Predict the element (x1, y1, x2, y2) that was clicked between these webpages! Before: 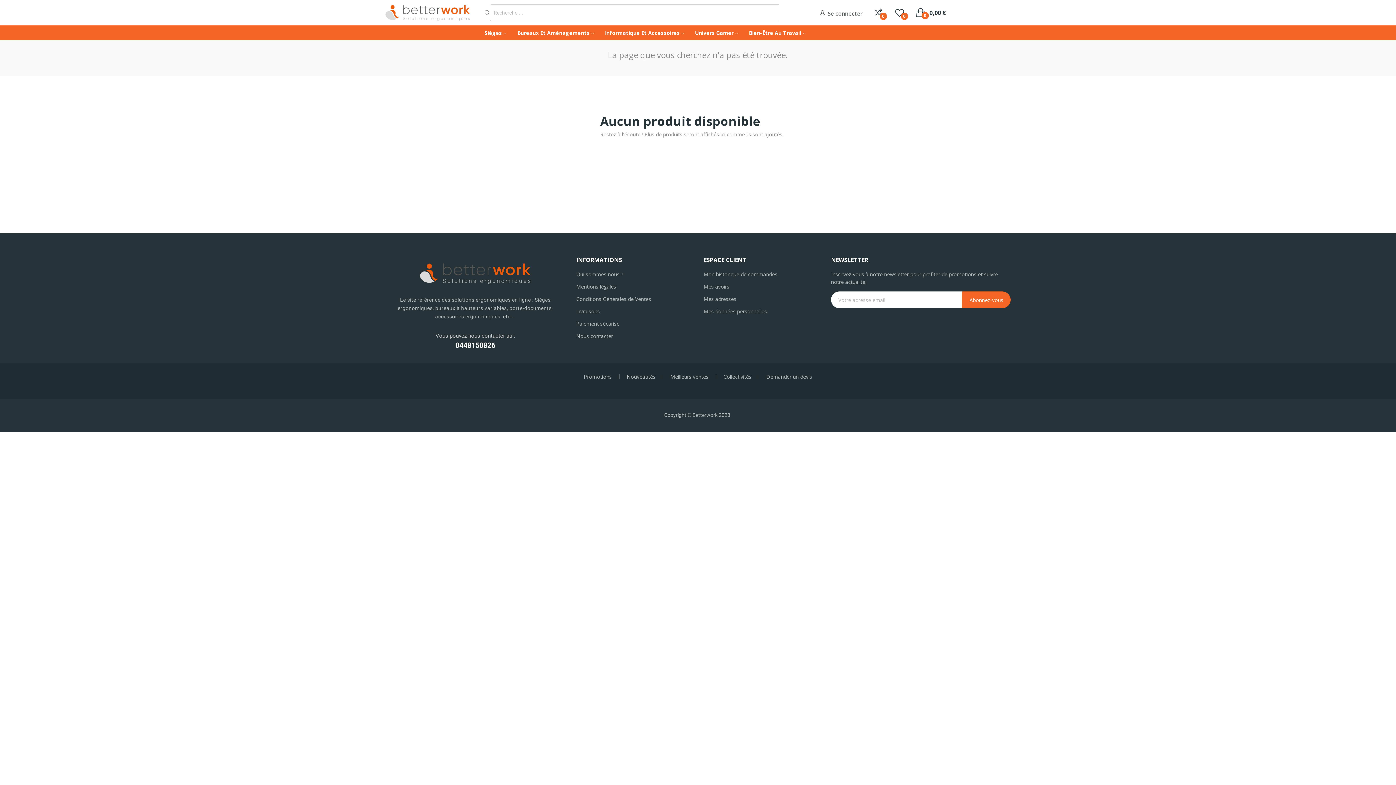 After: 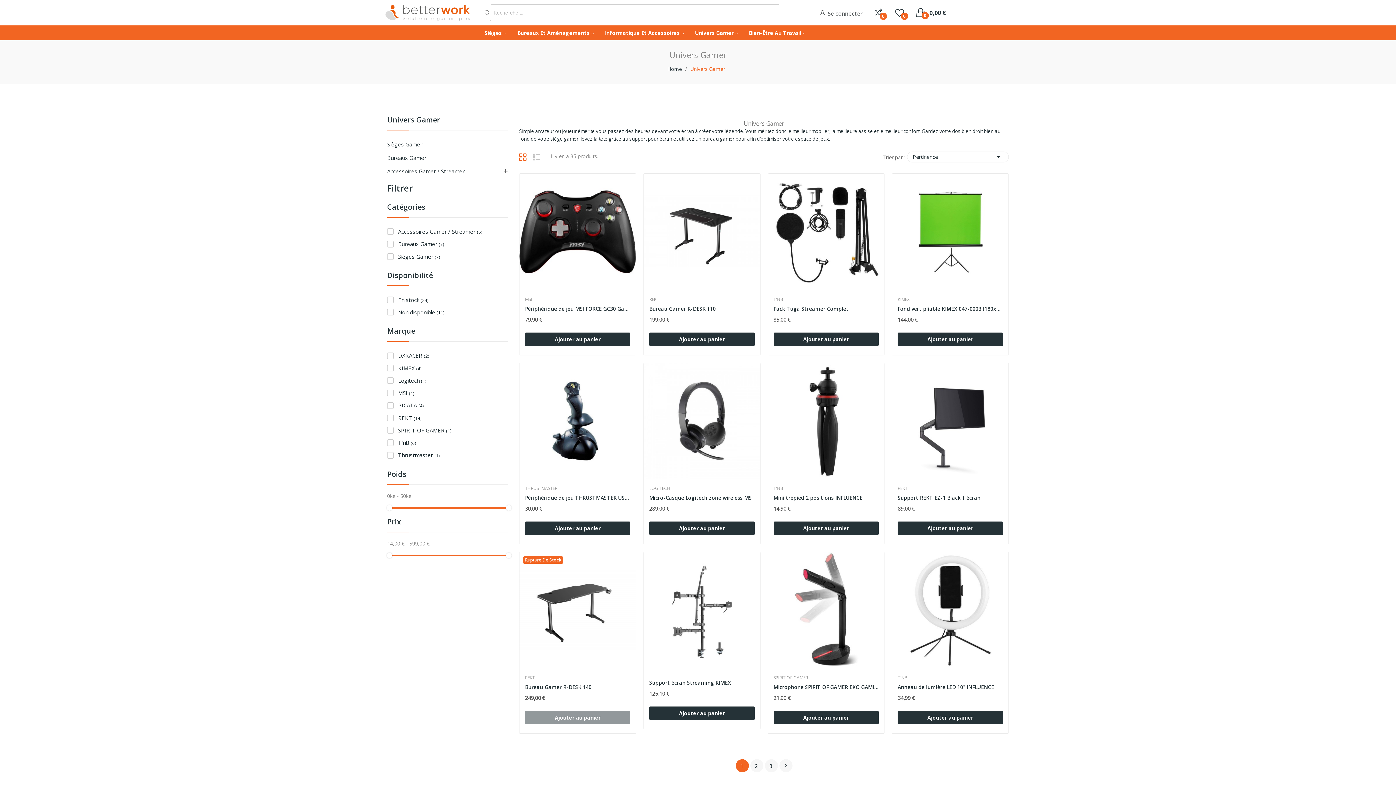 Action: label: Univers Gamer  bbox: (695, 29, 738, 36)